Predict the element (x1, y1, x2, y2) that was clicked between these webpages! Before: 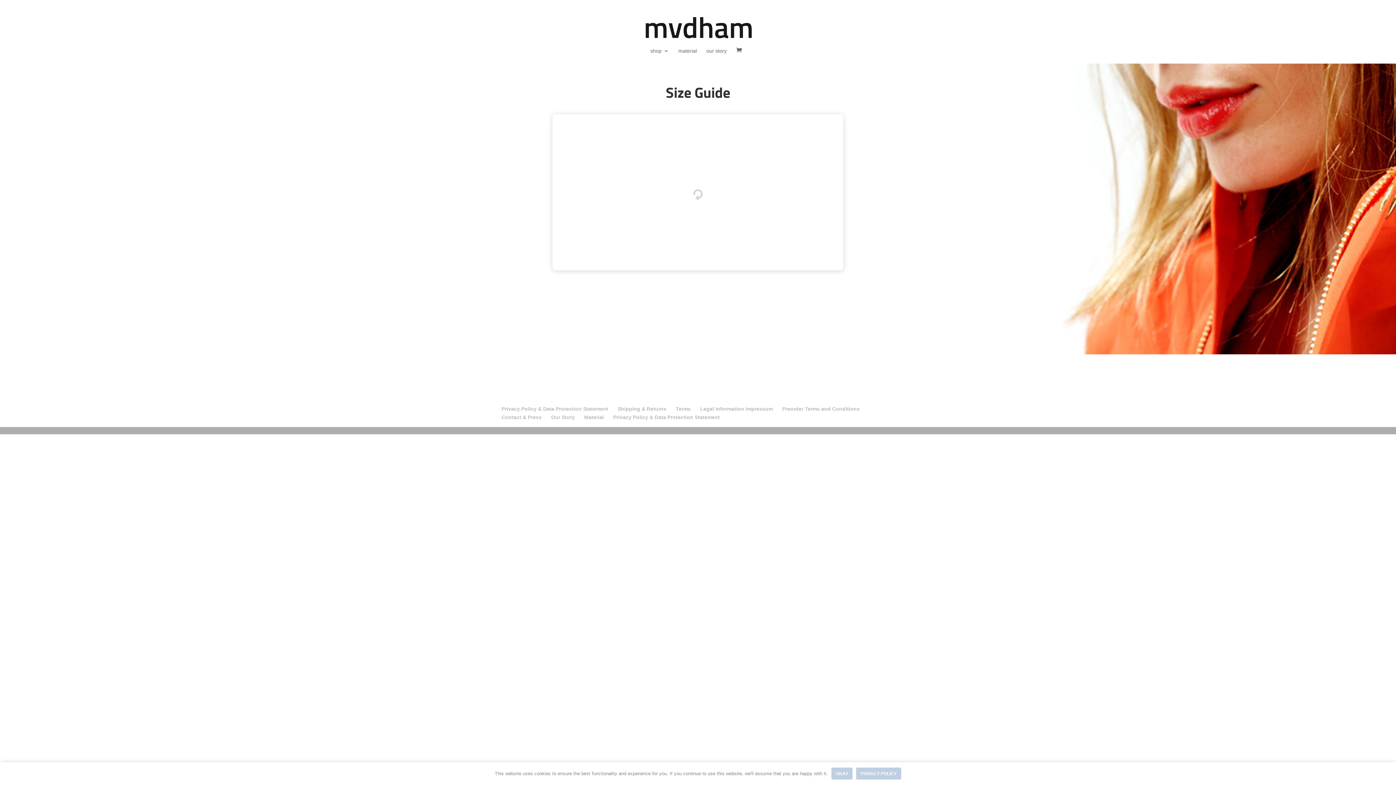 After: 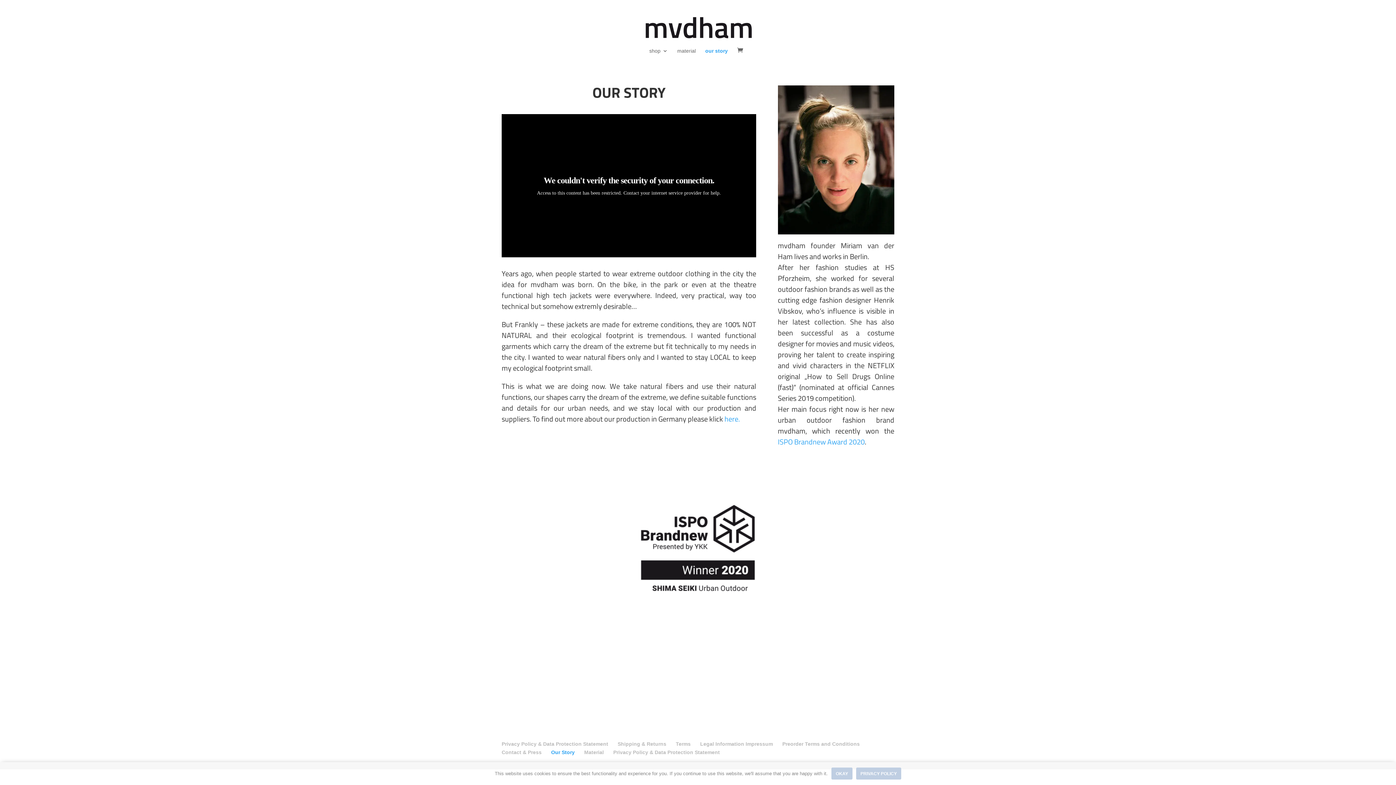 Action: label: Our Story bbox: (551, 414, 574, 420)